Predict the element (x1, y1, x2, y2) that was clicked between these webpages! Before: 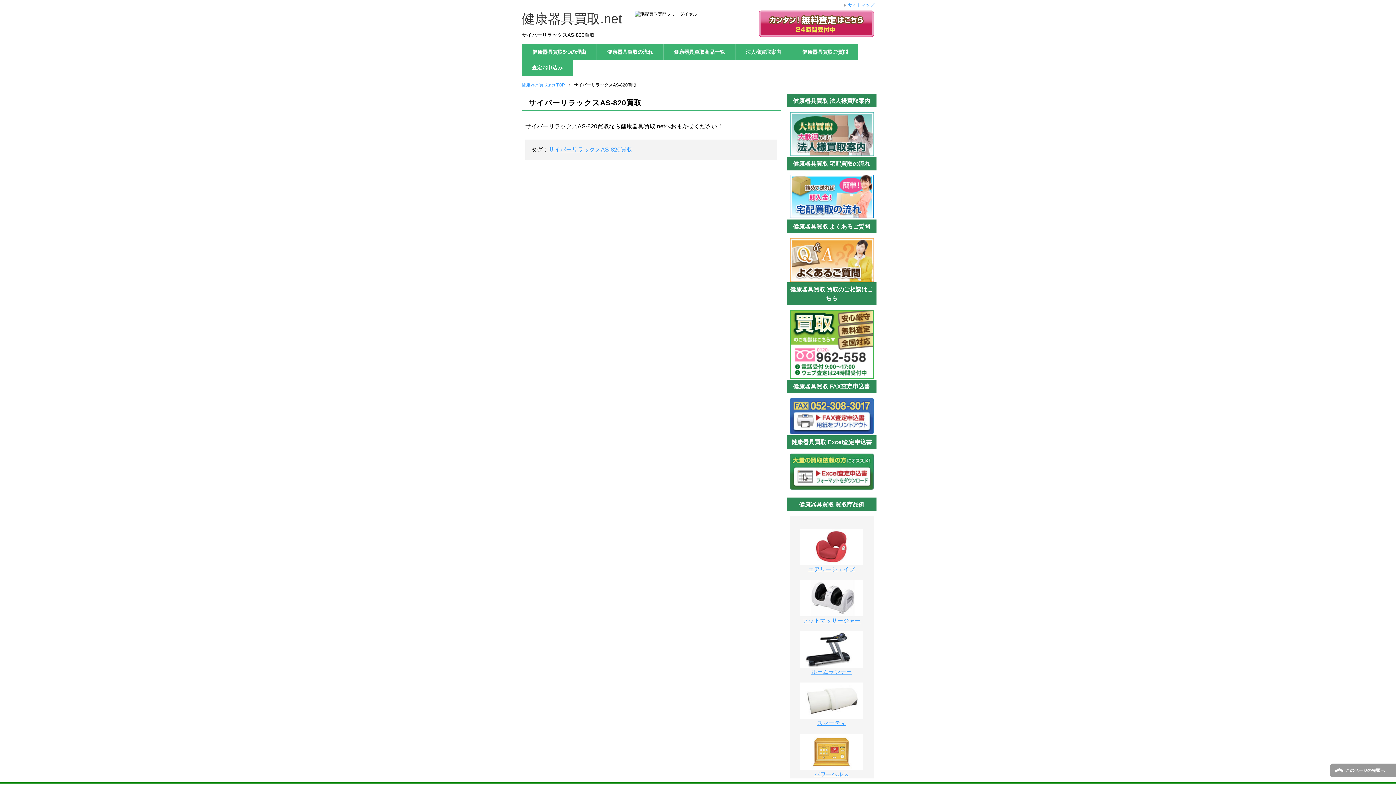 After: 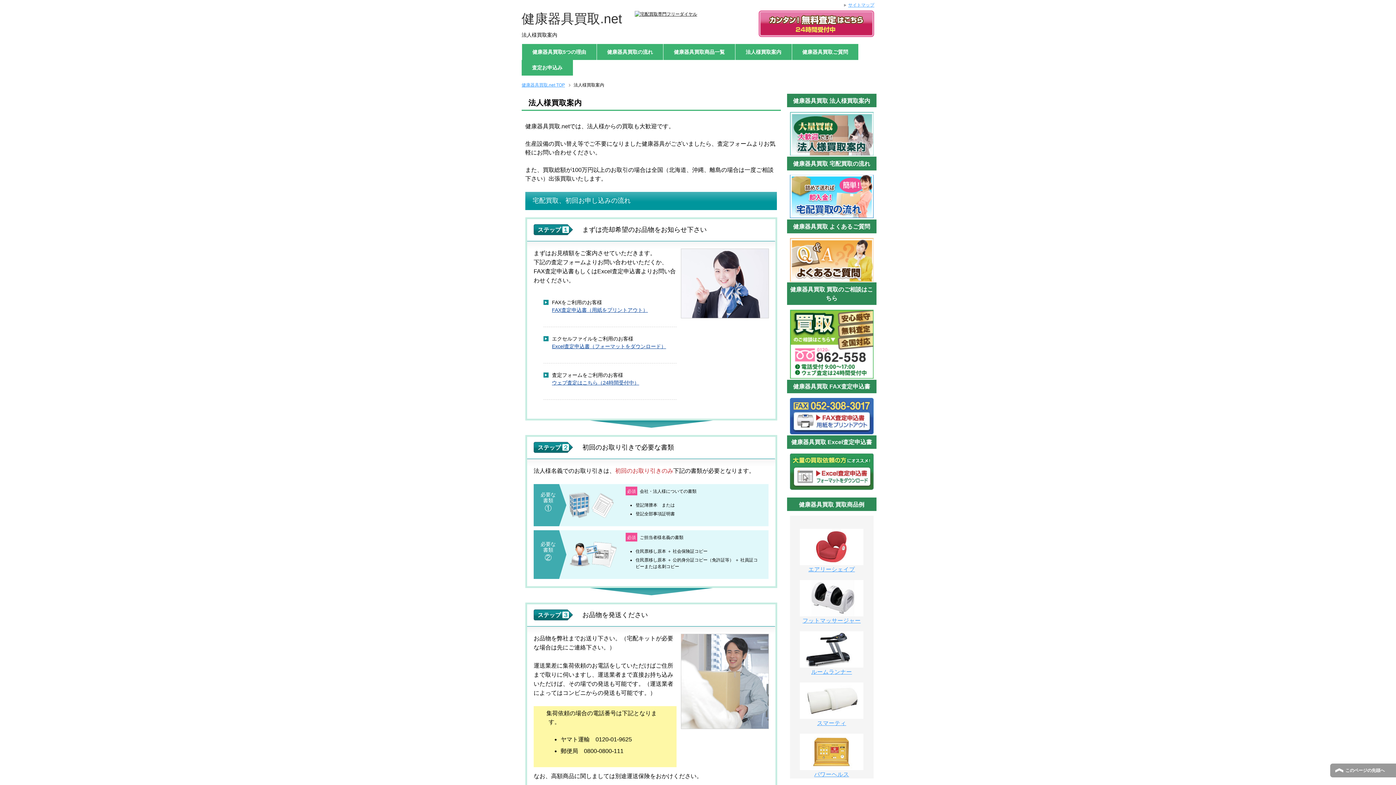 Action: bbox: (735, 44, 791, 59) label: 法人様買取案内